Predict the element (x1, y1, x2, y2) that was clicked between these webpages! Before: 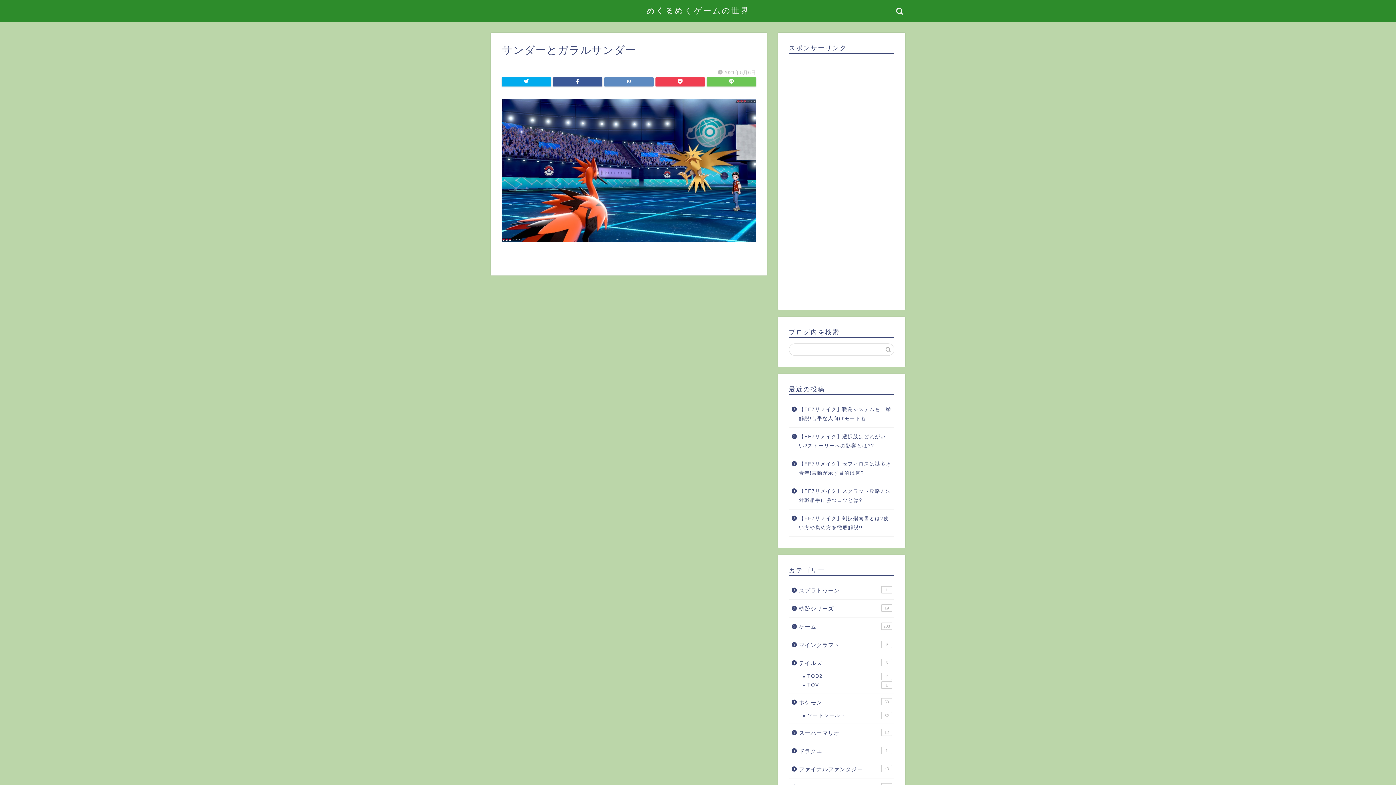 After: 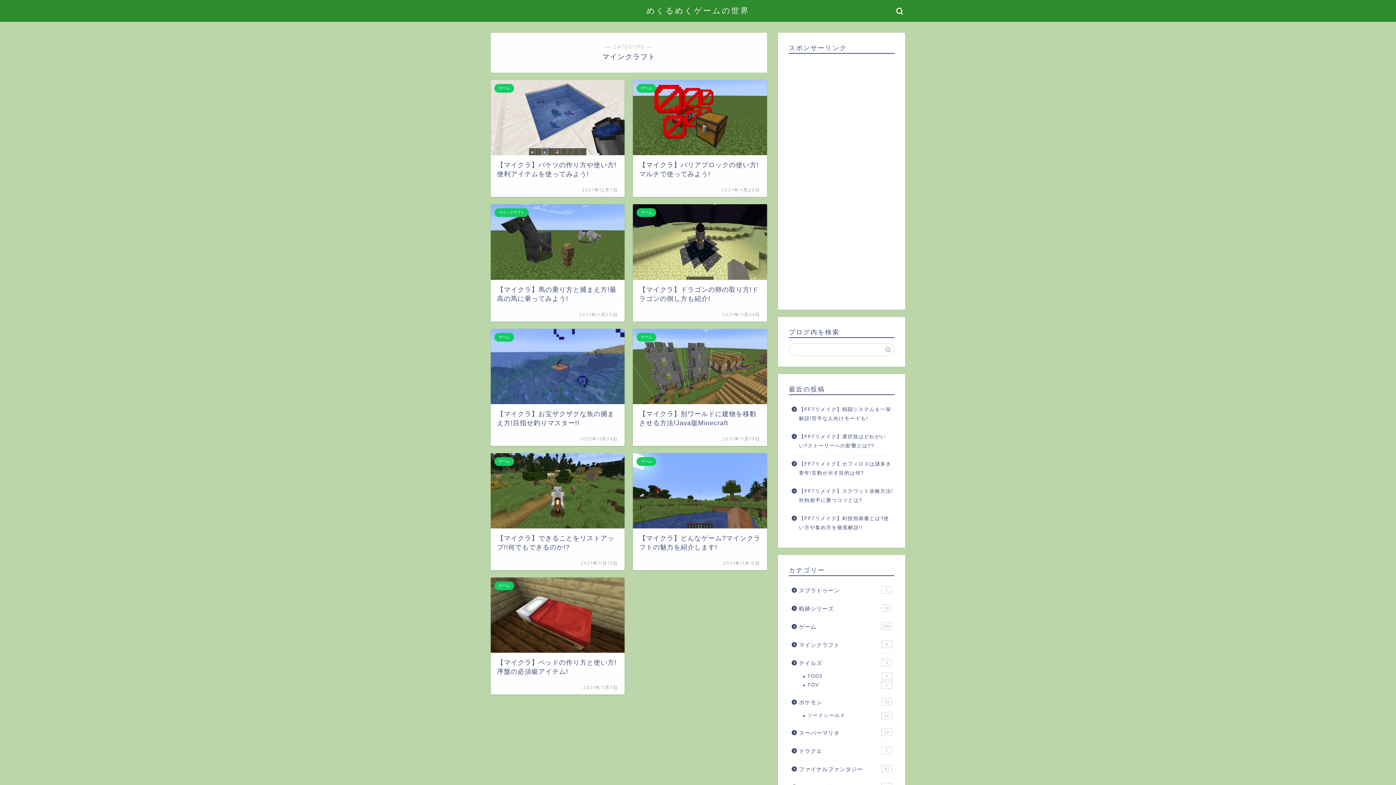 Action: bbox: (789, 636, 893, 654) label: マインクラフト
9